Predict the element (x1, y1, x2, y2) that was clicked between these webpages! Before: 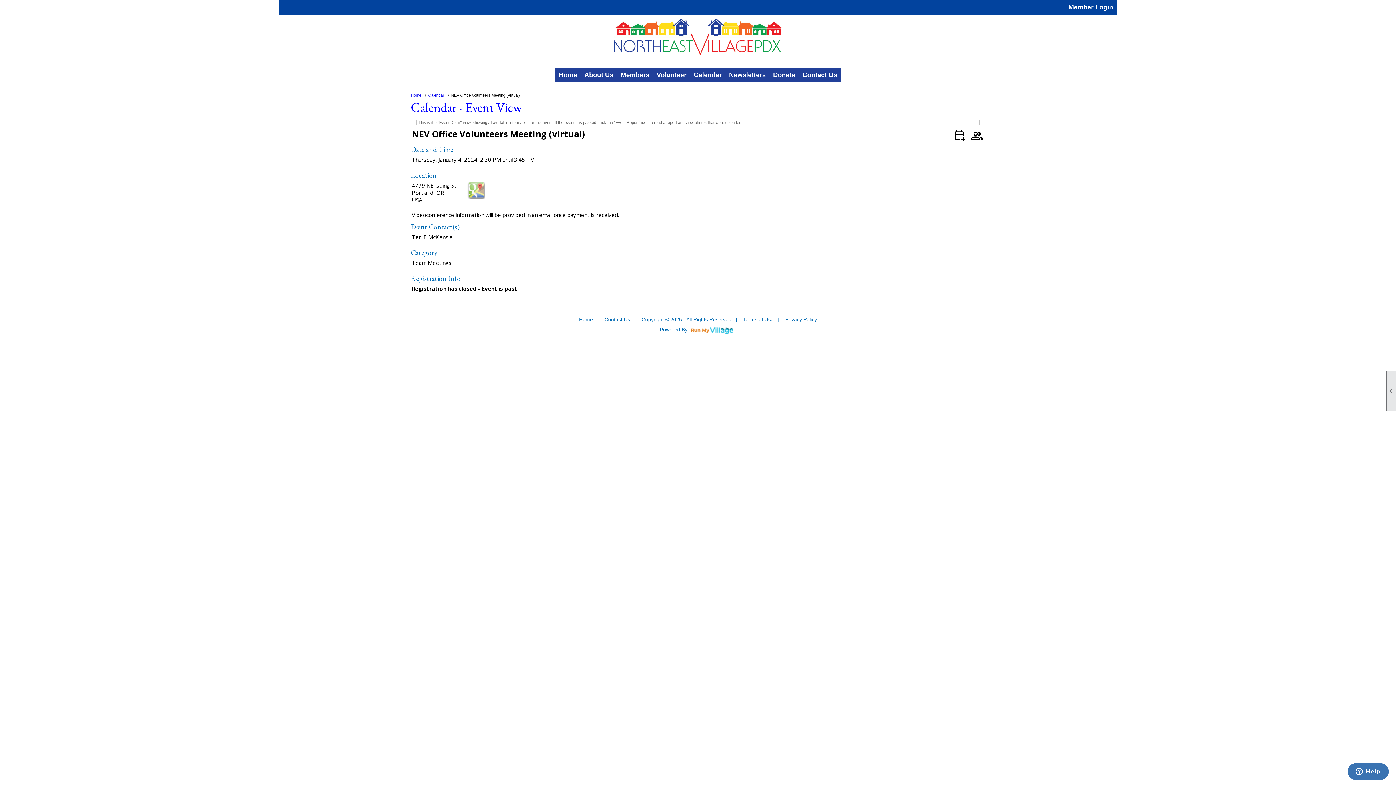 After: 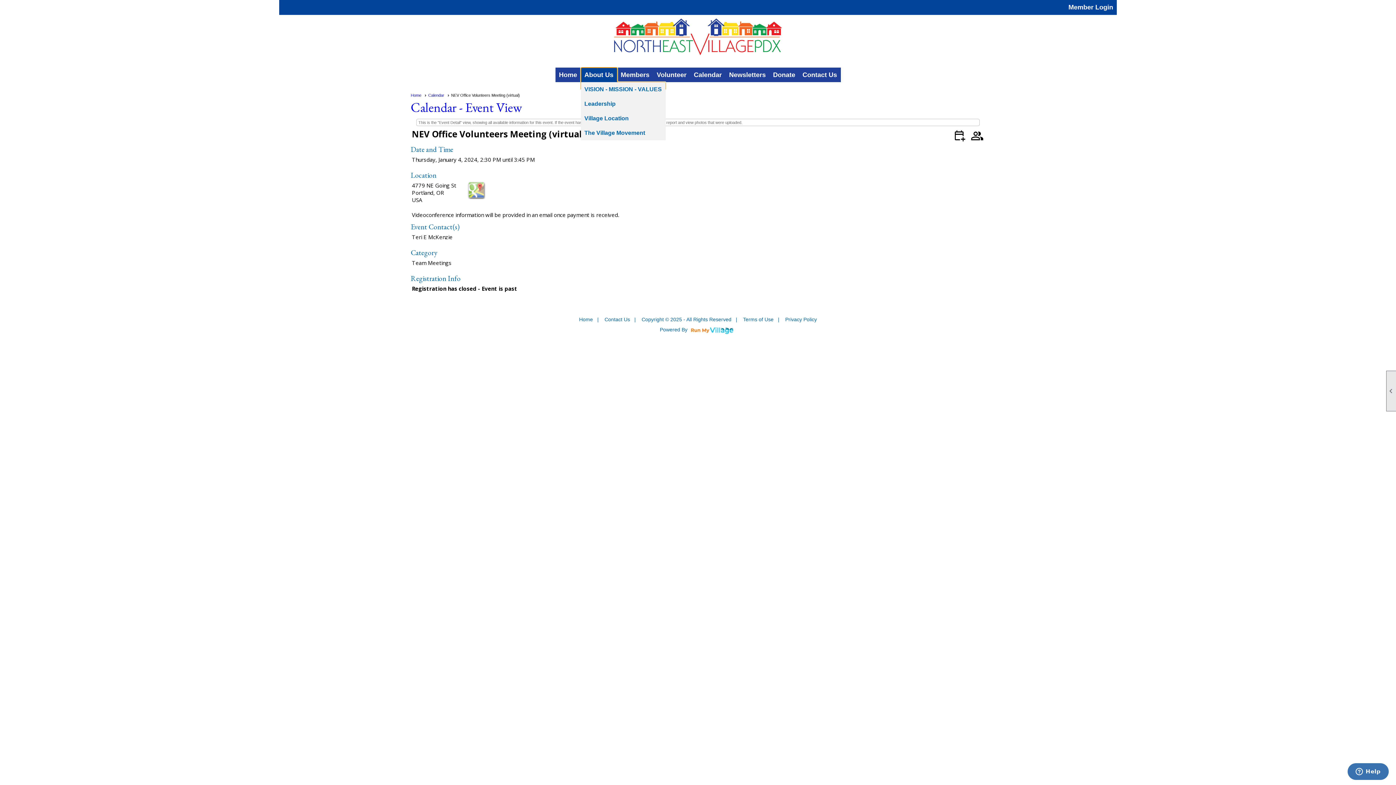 Action: bbox: (580, 67, 617, 82) label: About Us